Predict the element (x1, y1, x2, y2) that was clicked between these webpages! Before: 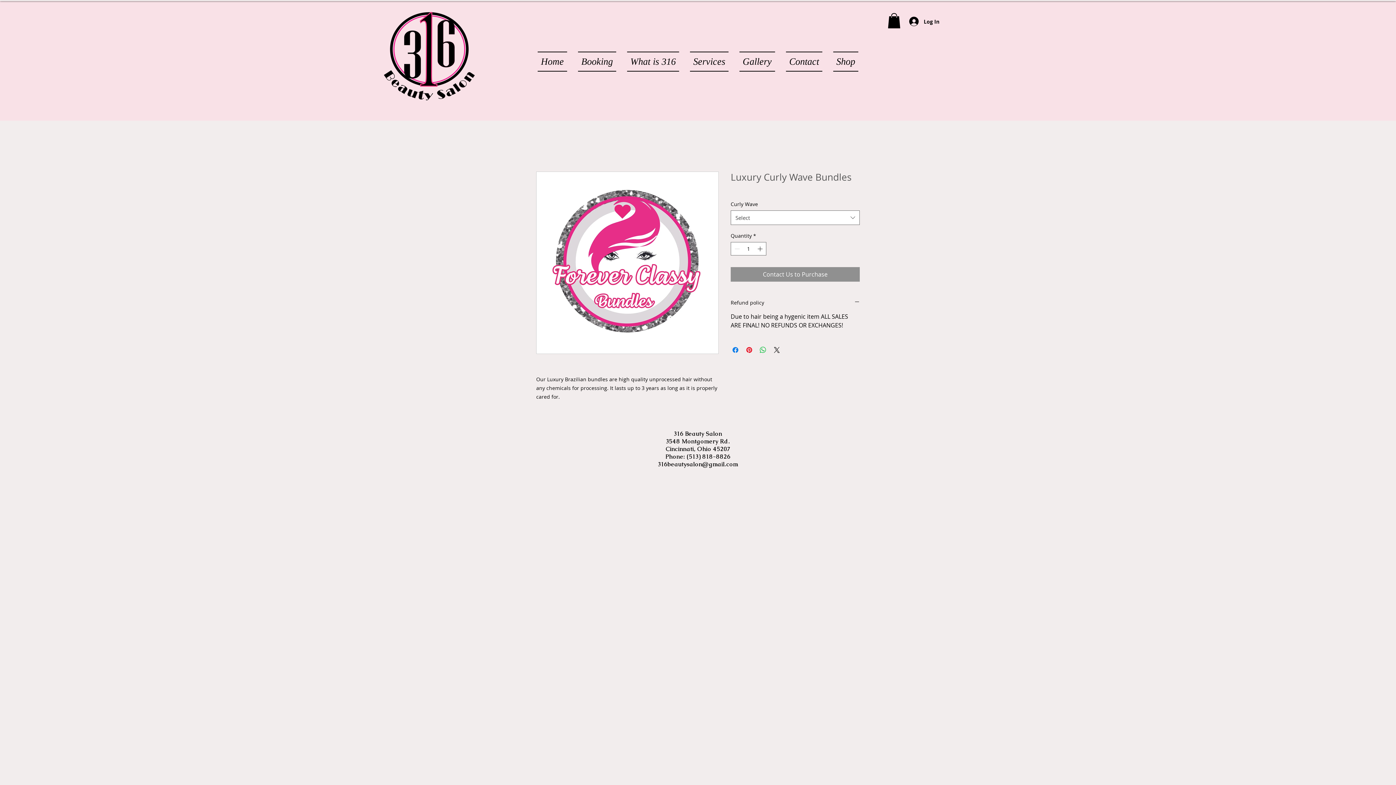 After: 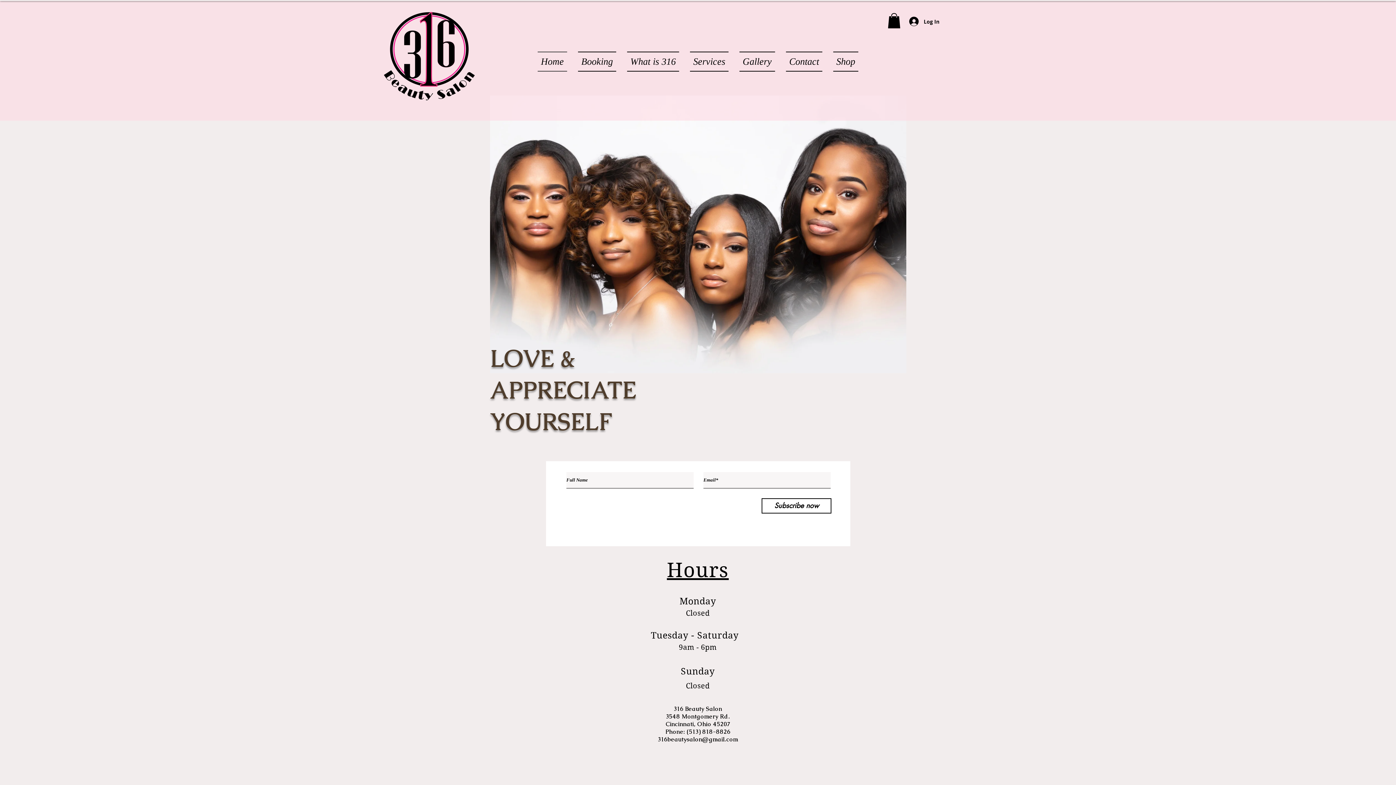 Action: label: Home bbox: (537, 51, 572, 71)